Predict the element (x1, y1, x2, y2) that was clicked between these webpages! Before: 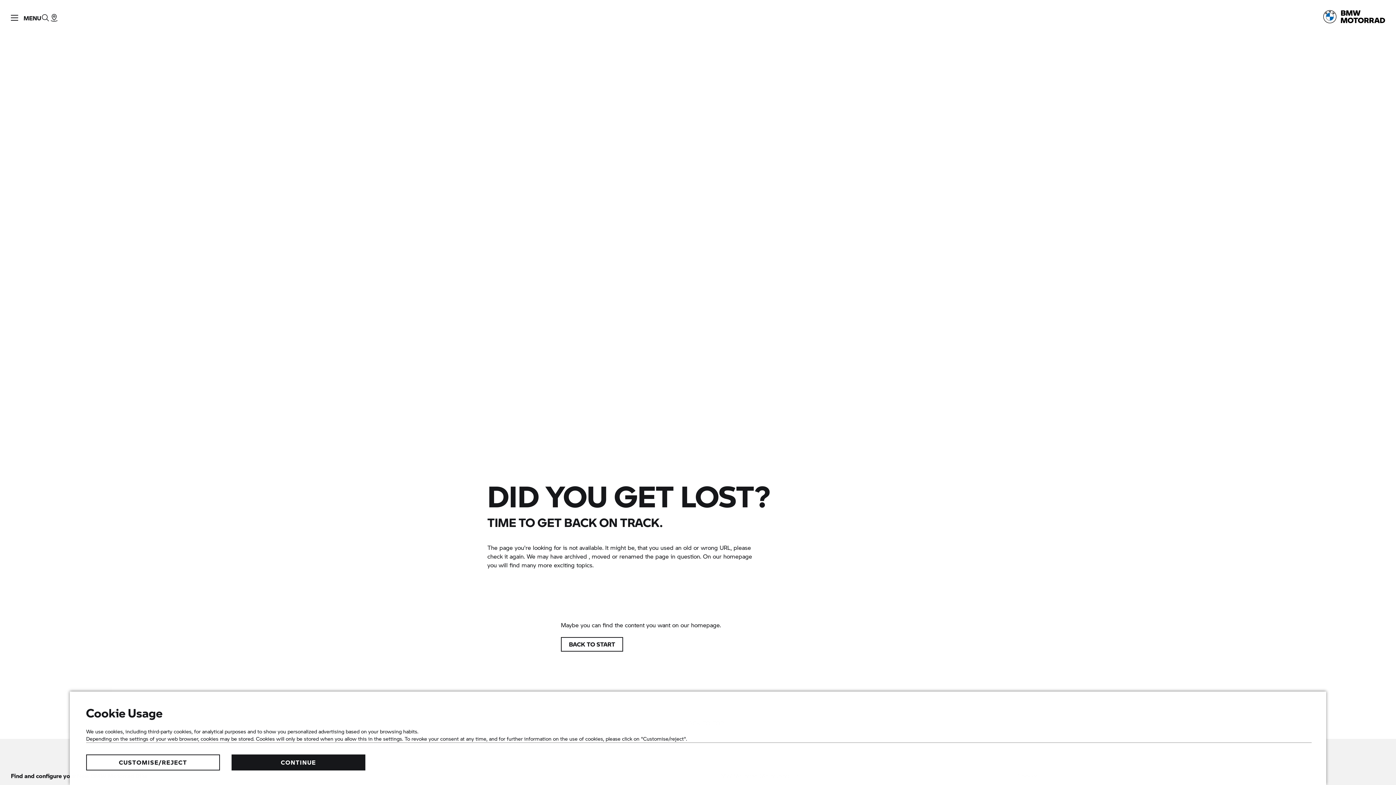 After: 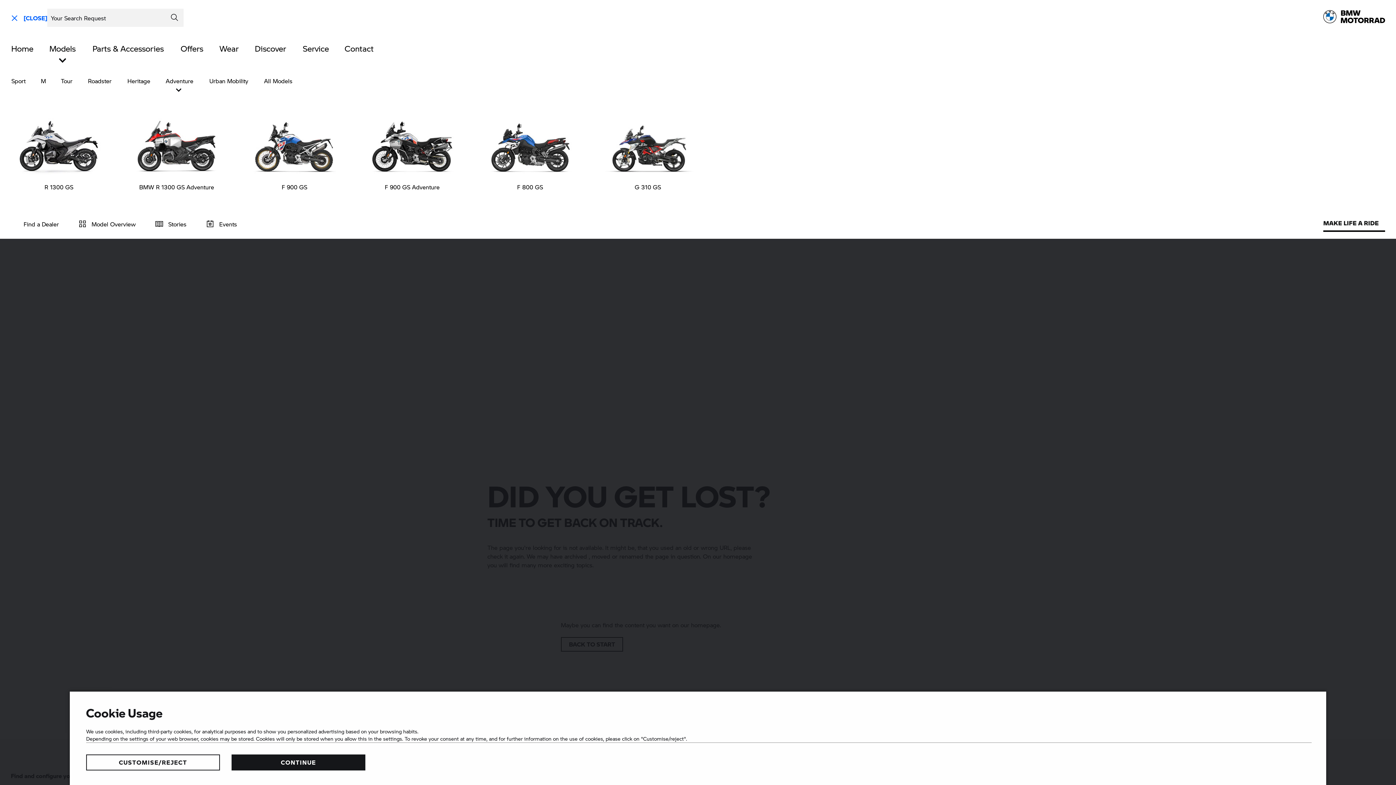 Action: label: [Search the BMW Motorrad website] bbox: (41, 0, 49, 30)